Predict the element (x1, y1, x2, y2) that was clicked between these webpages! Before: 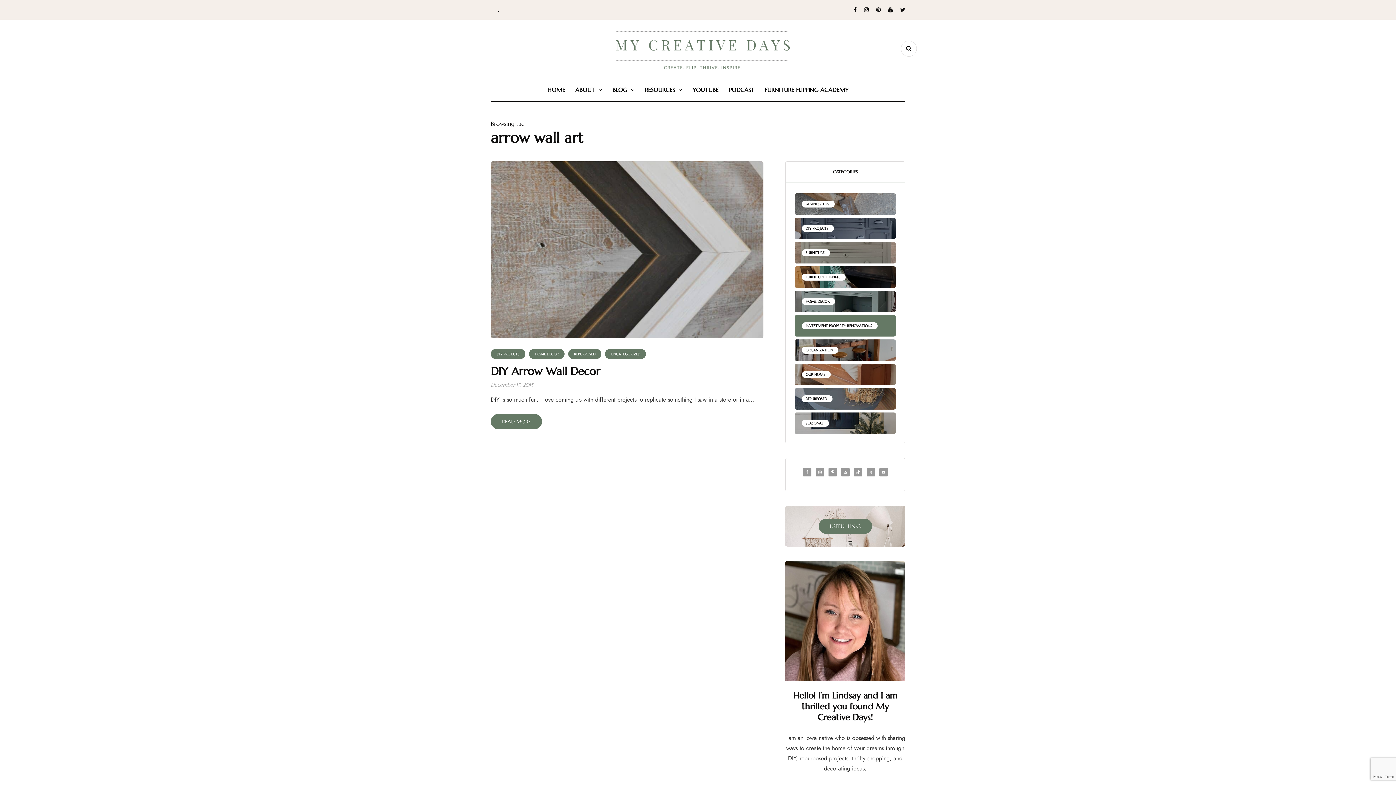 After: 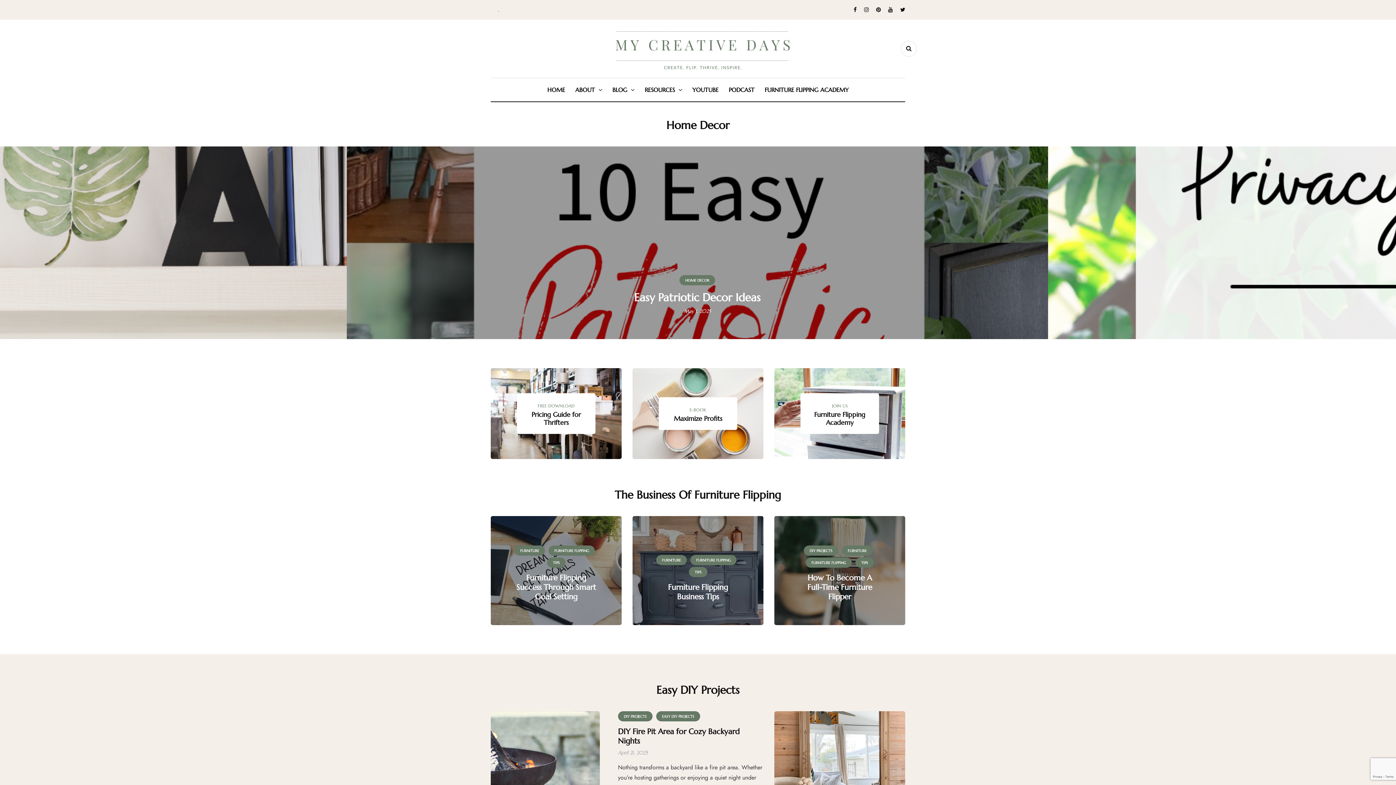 Action: bbox: (498, 0, 502, 19) label: .